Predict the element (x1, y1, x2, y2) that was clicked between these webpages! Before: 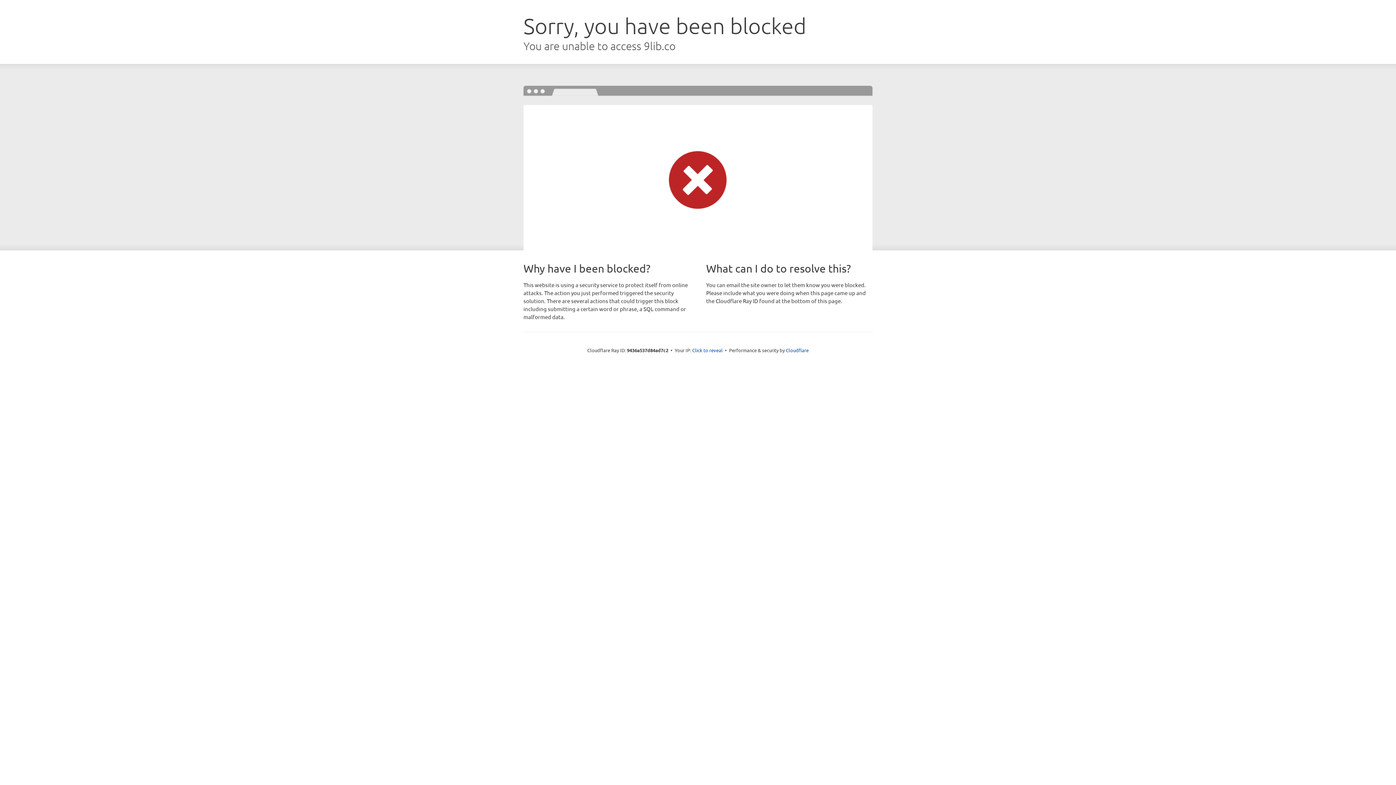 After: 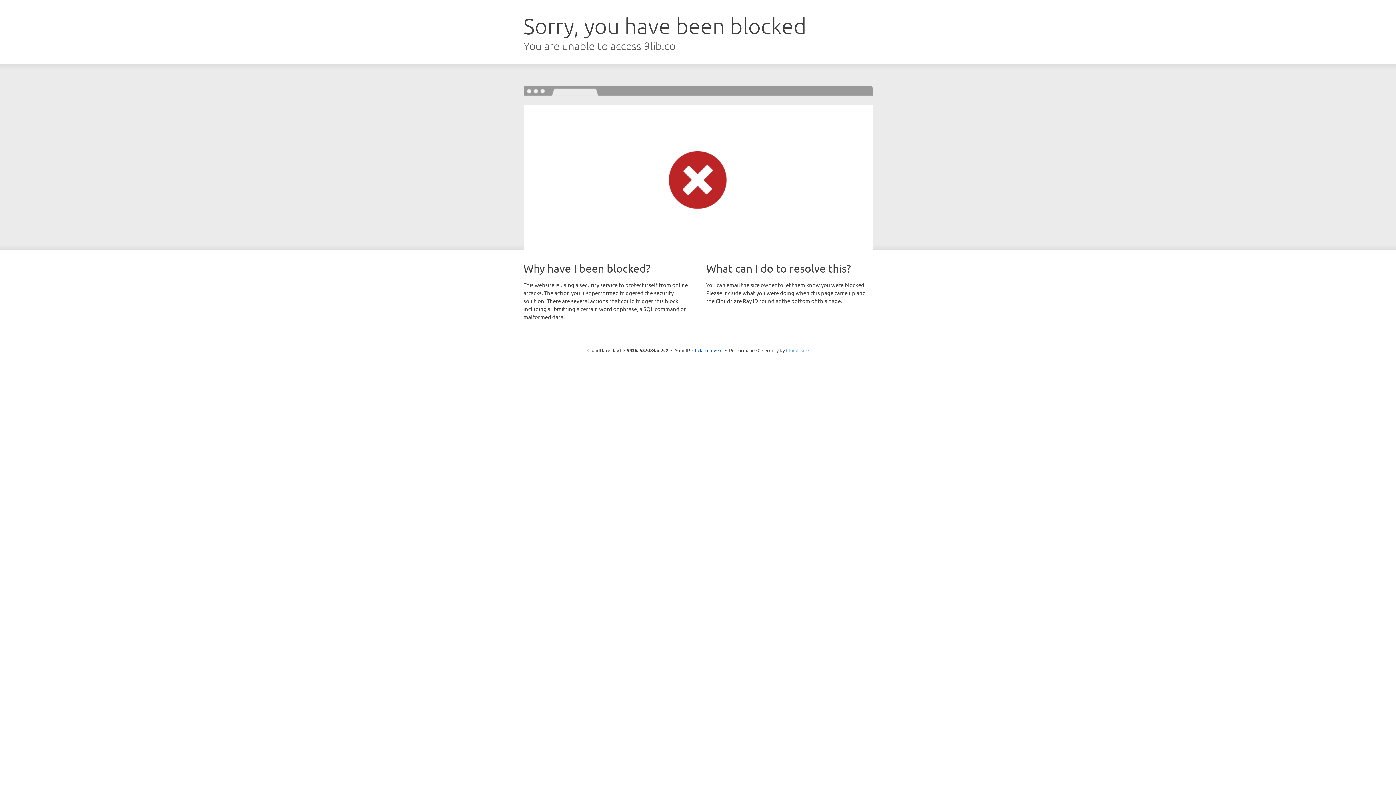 Action: label: Cloudflare bbox: (786, 347, 808, 353)